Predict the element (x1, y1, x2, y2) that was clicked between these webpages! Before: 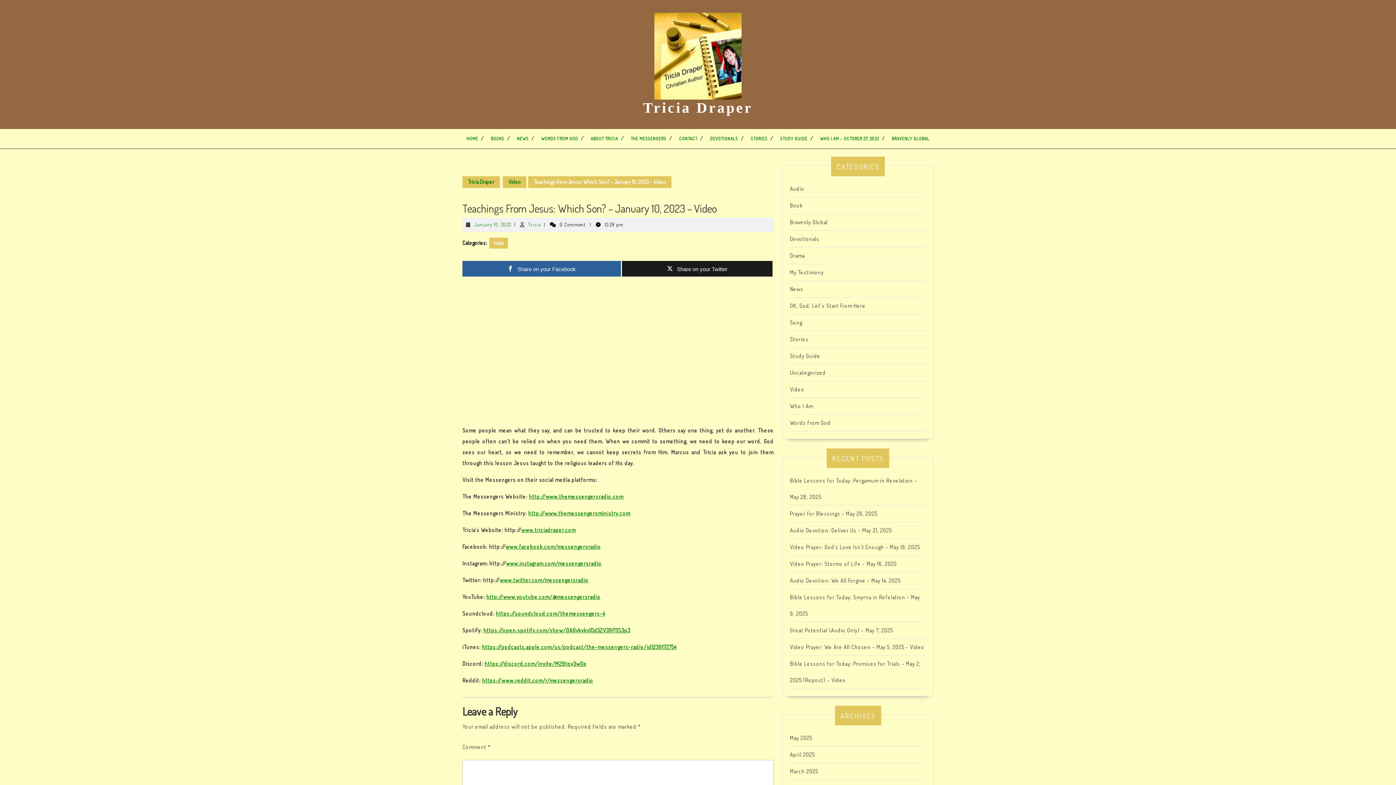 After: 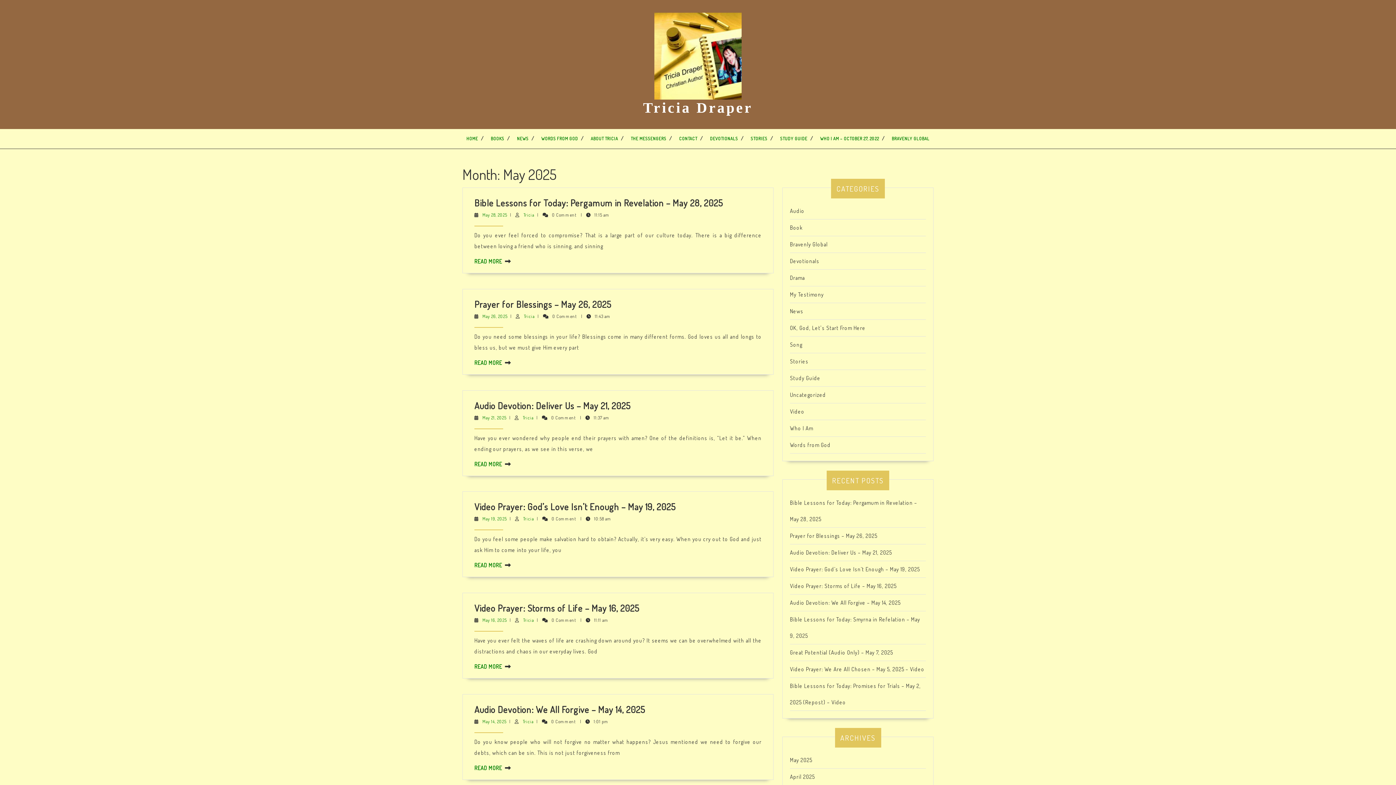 Action: label: May 2025 bbox: (790, 734, 812, 741)